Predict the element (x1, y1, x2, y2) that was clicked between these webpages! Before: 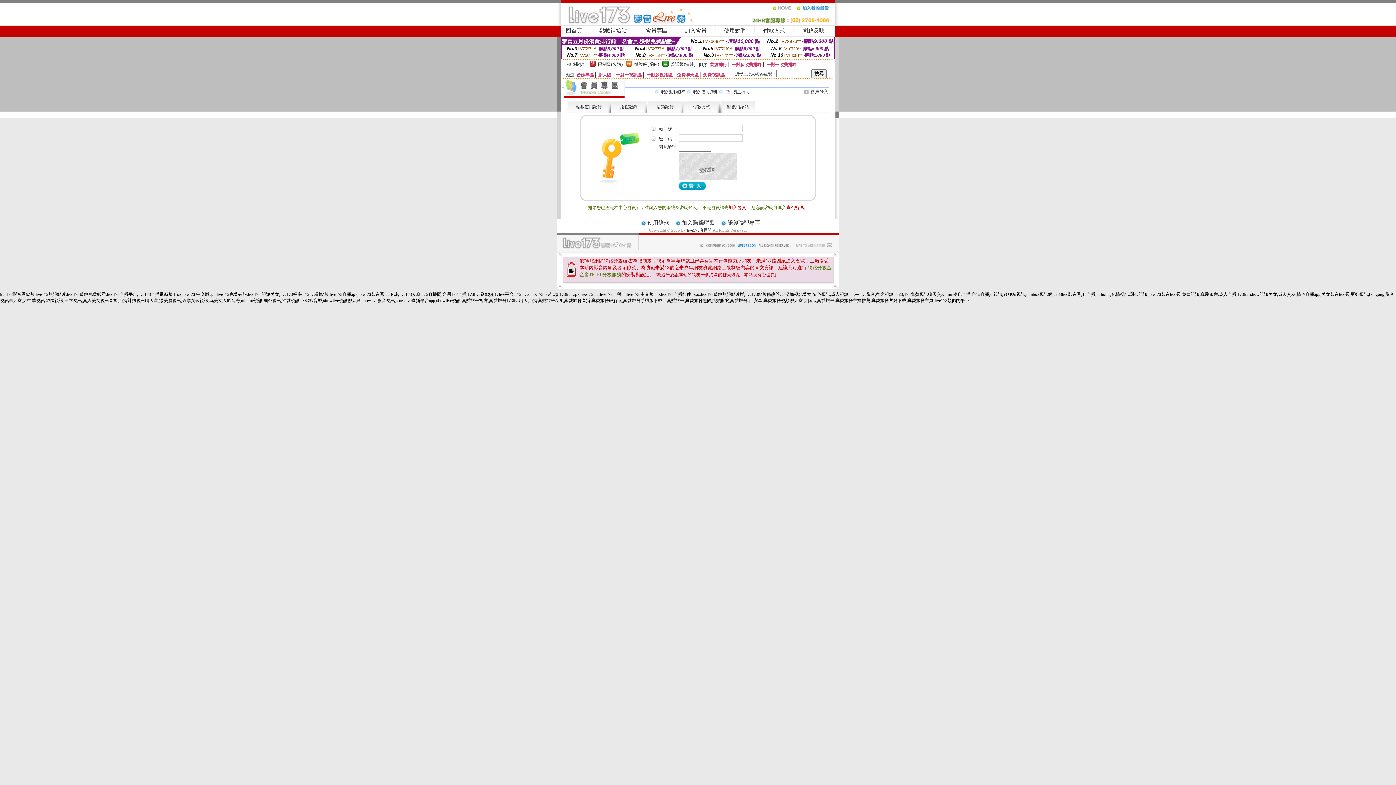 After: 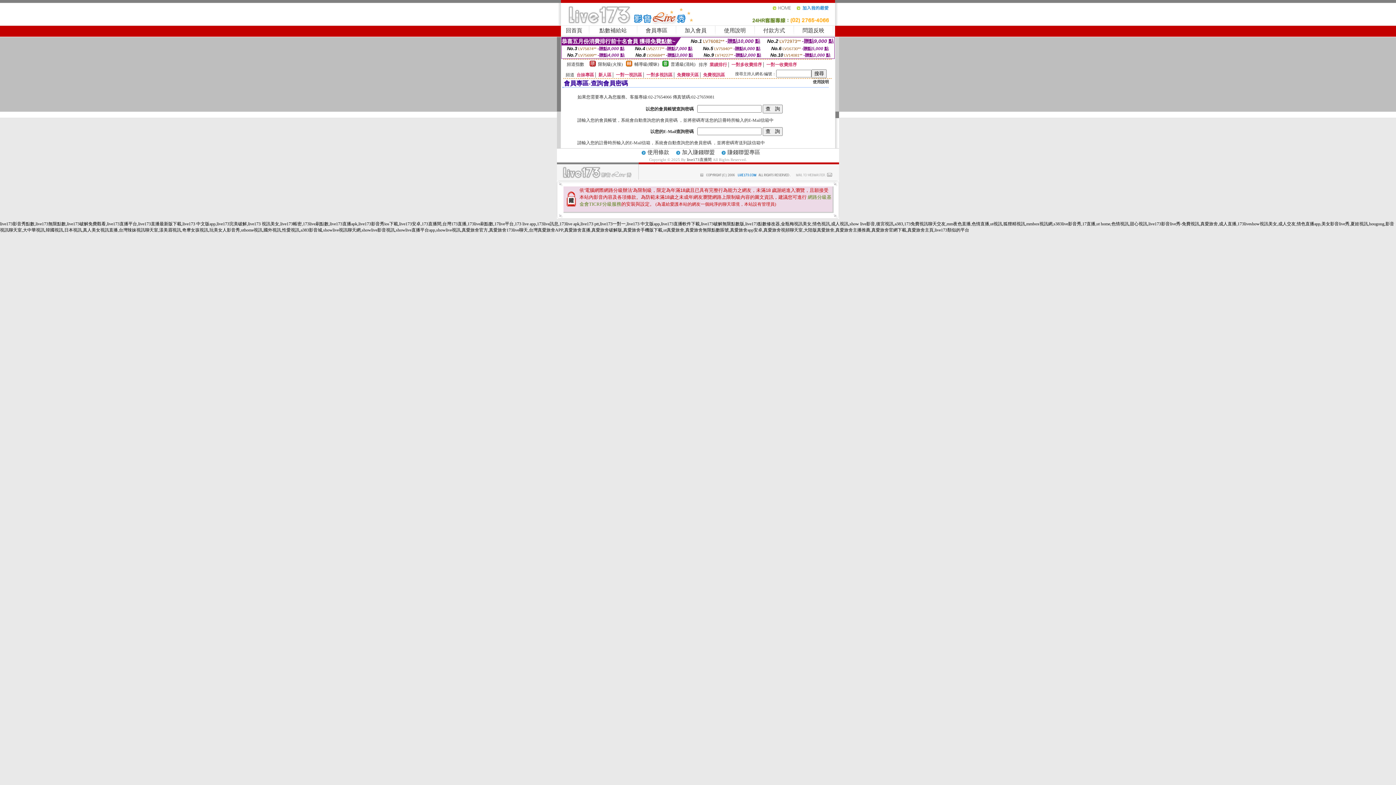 Action: bbox: (786, 205, 804, 210) label: 查詢密碼